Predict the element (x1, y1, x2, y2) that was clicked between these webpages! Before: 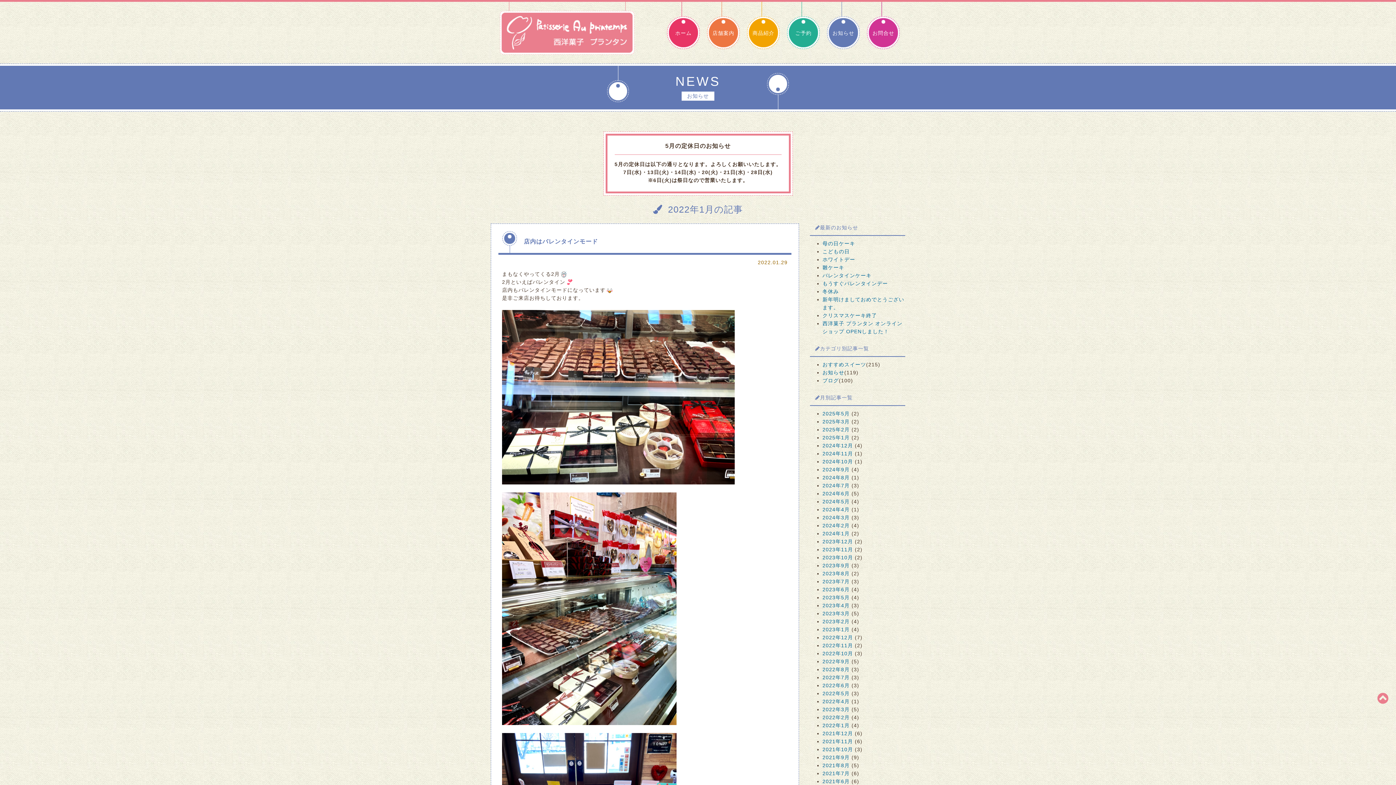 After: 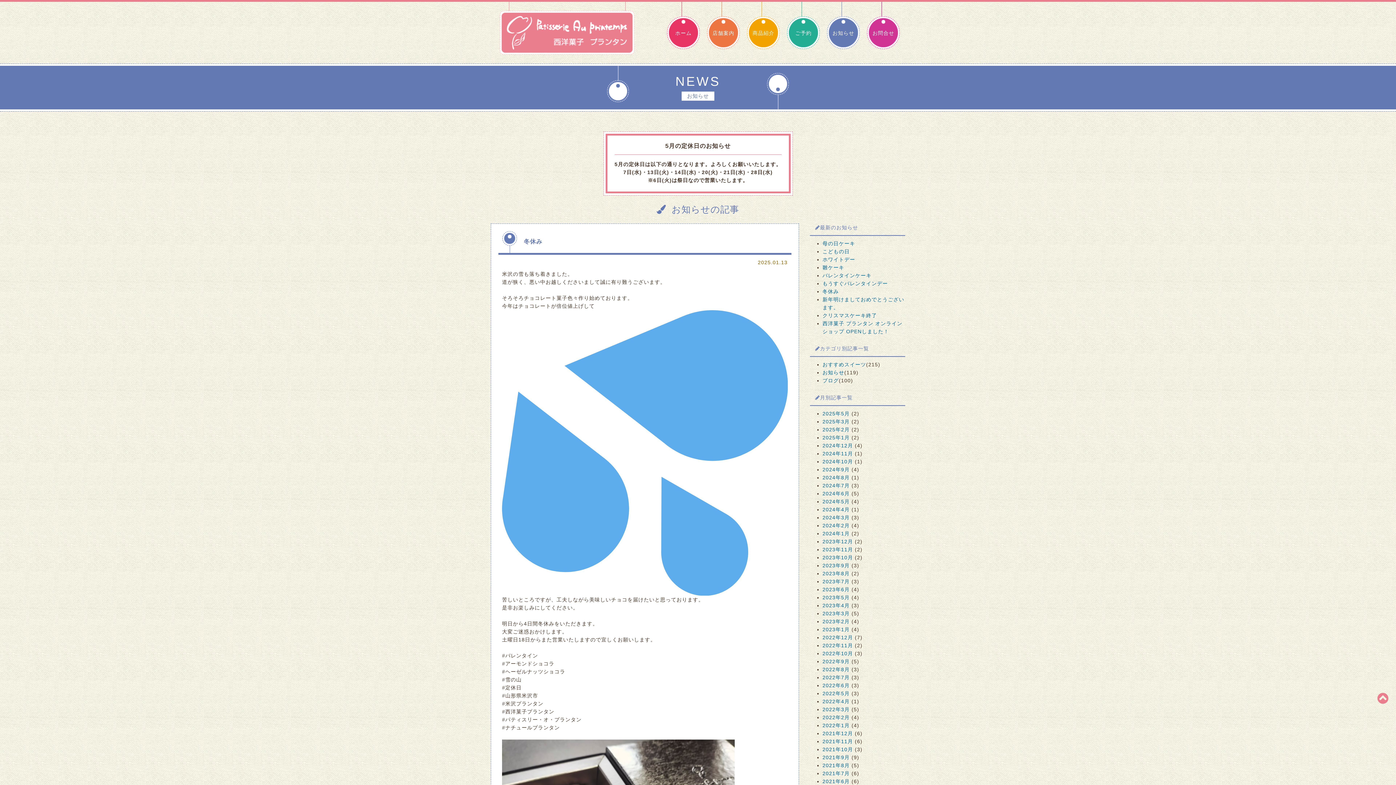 Action: label: お知らせ bbox: (822, 369, 844, 375)